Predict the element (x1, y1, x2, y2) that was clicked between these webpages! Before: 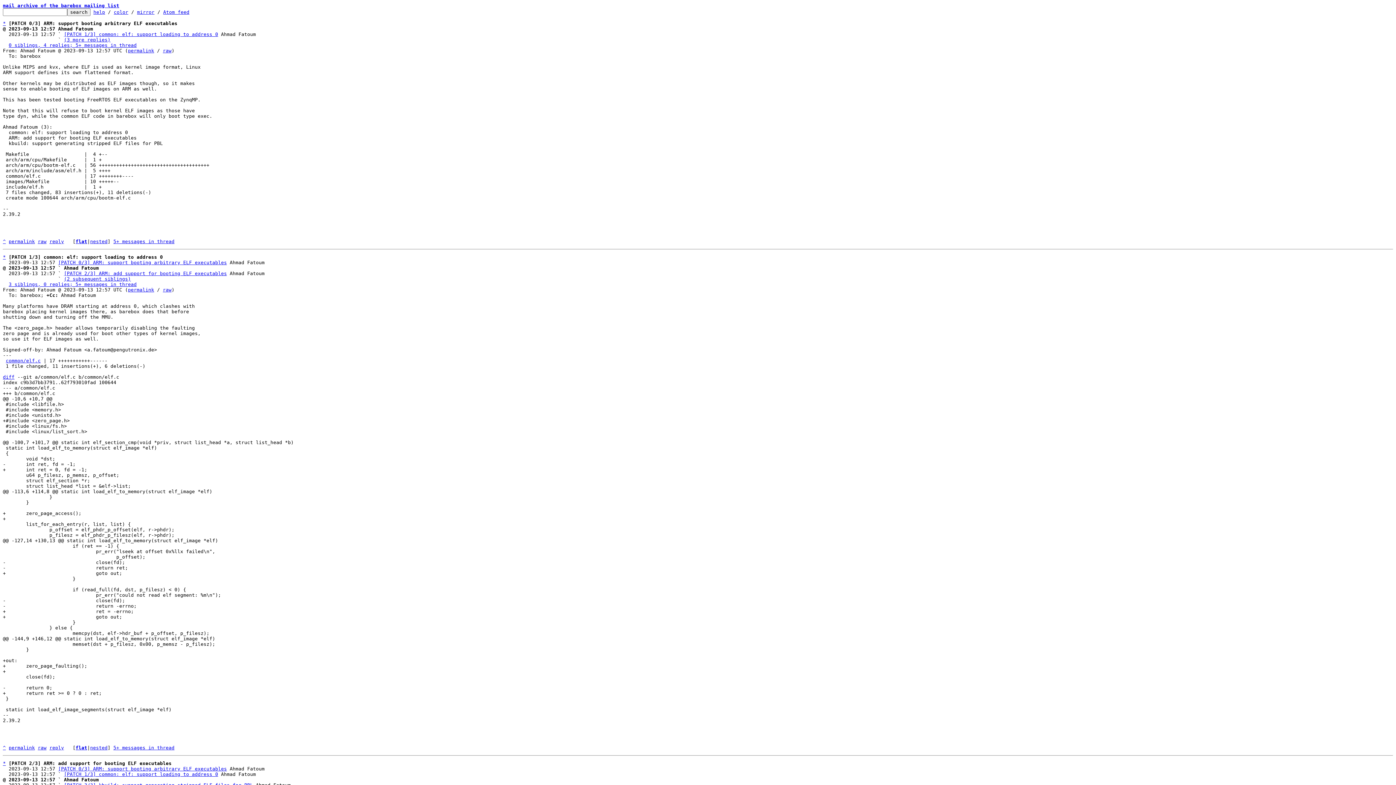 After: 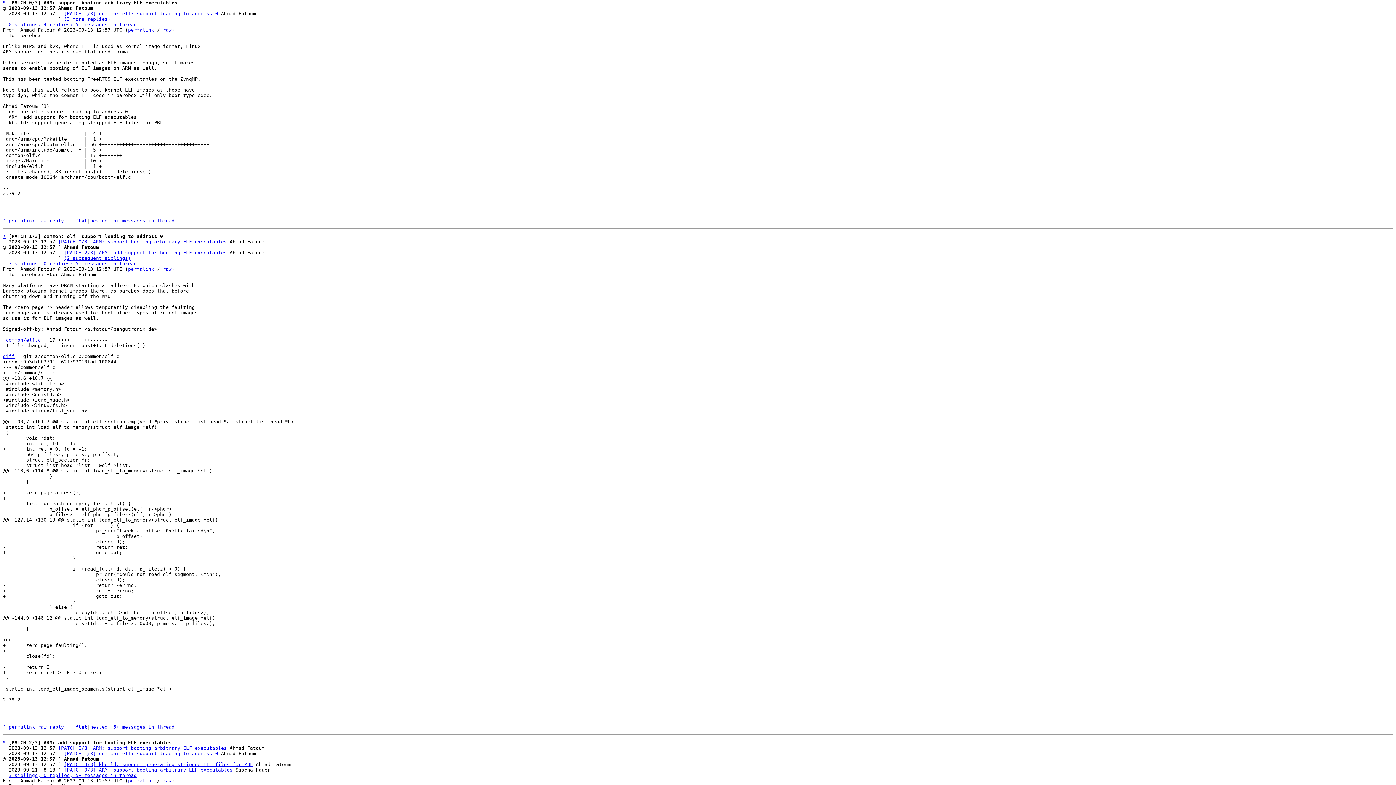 Action: label: [PATCH 0/3] ARM: support booting arbitrary ELF executables bbox: (58, 260, 226, 265)